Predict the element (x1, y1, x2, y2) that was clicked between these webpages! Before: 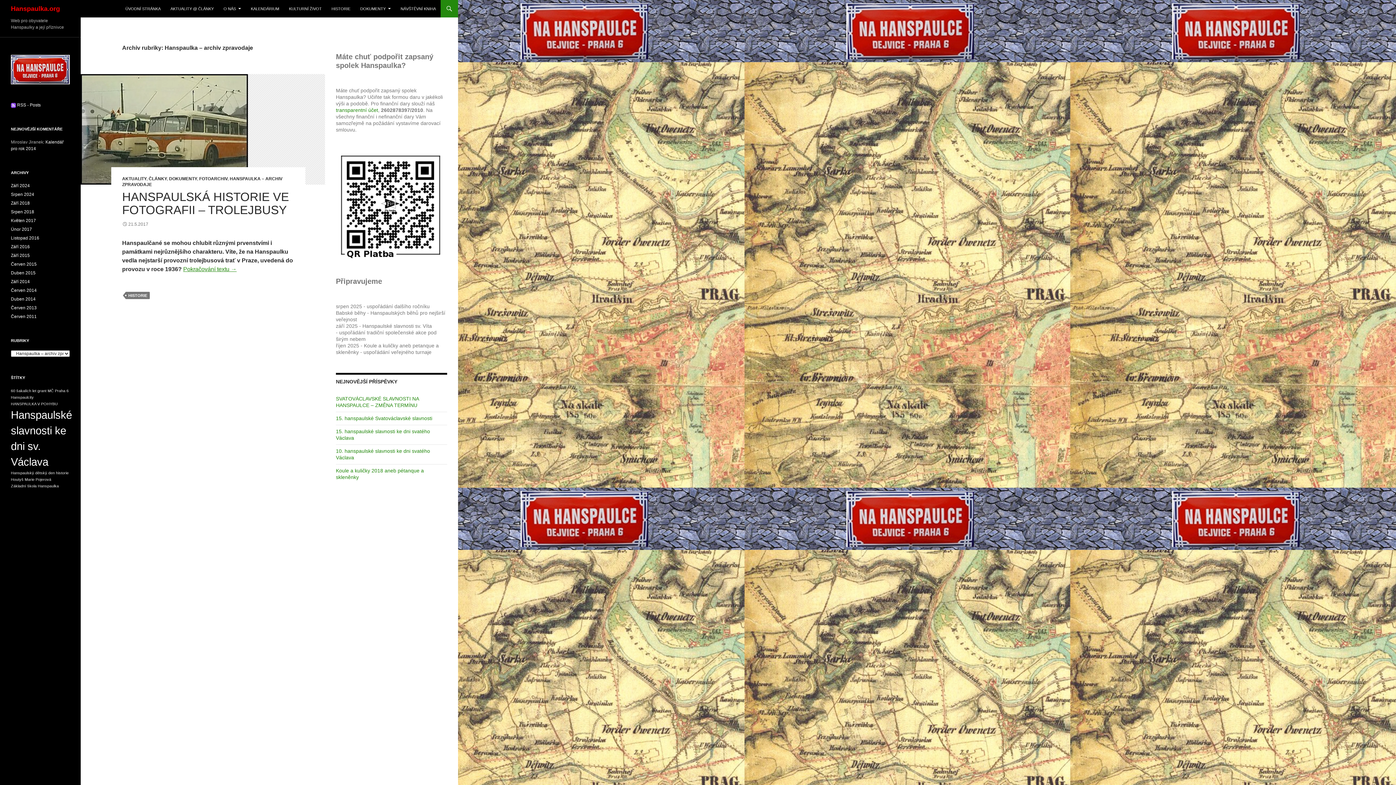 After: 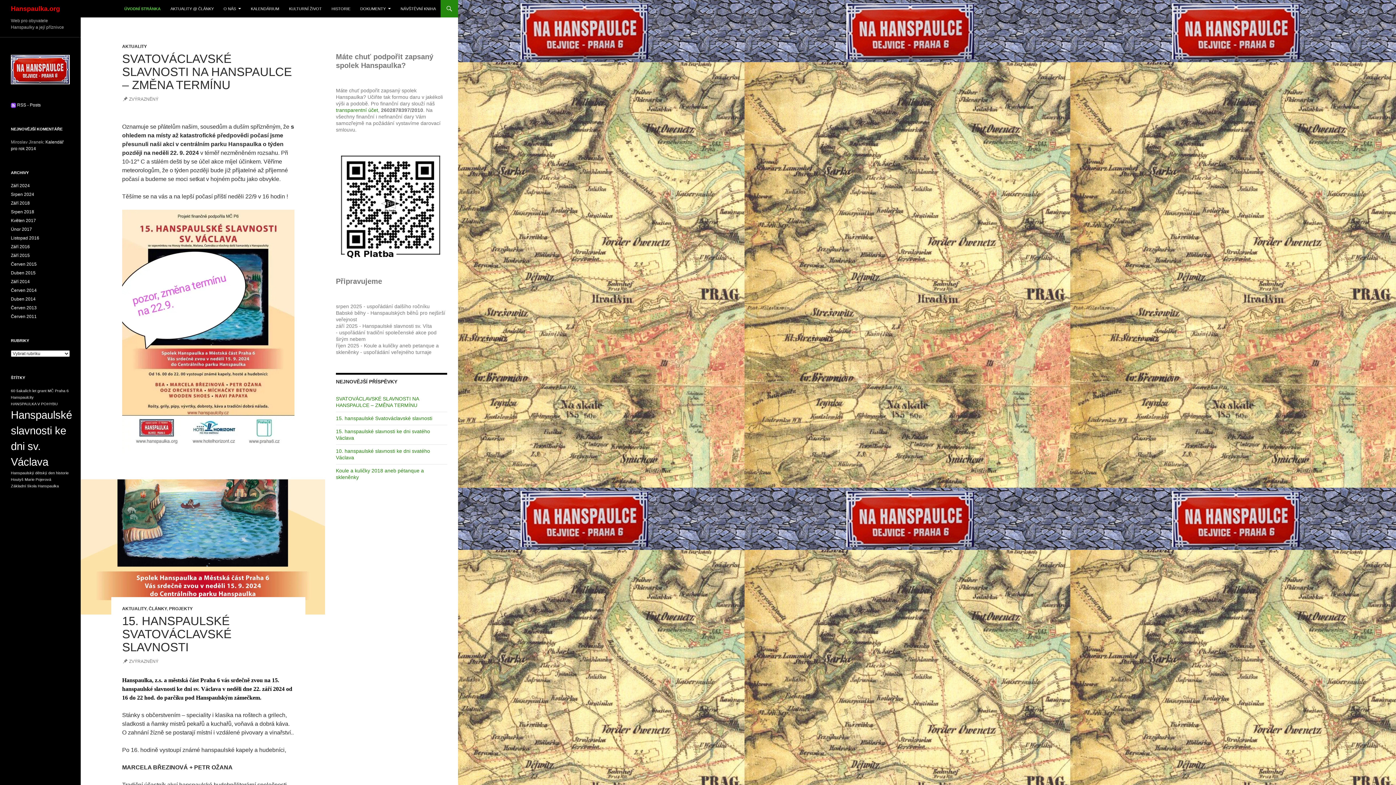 Action: bbox: (121, 0, 165, 17) label: ÚVODNÍ STRÁNKA